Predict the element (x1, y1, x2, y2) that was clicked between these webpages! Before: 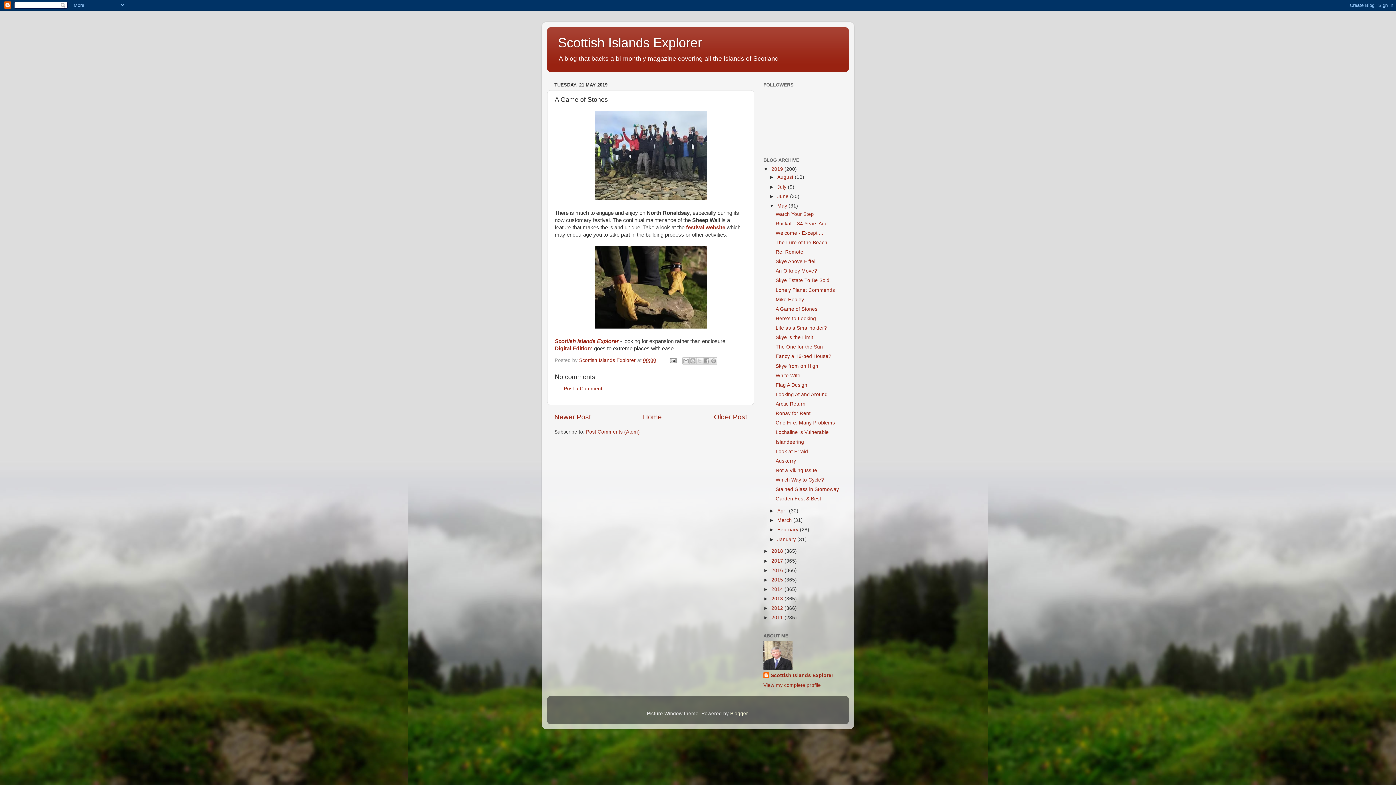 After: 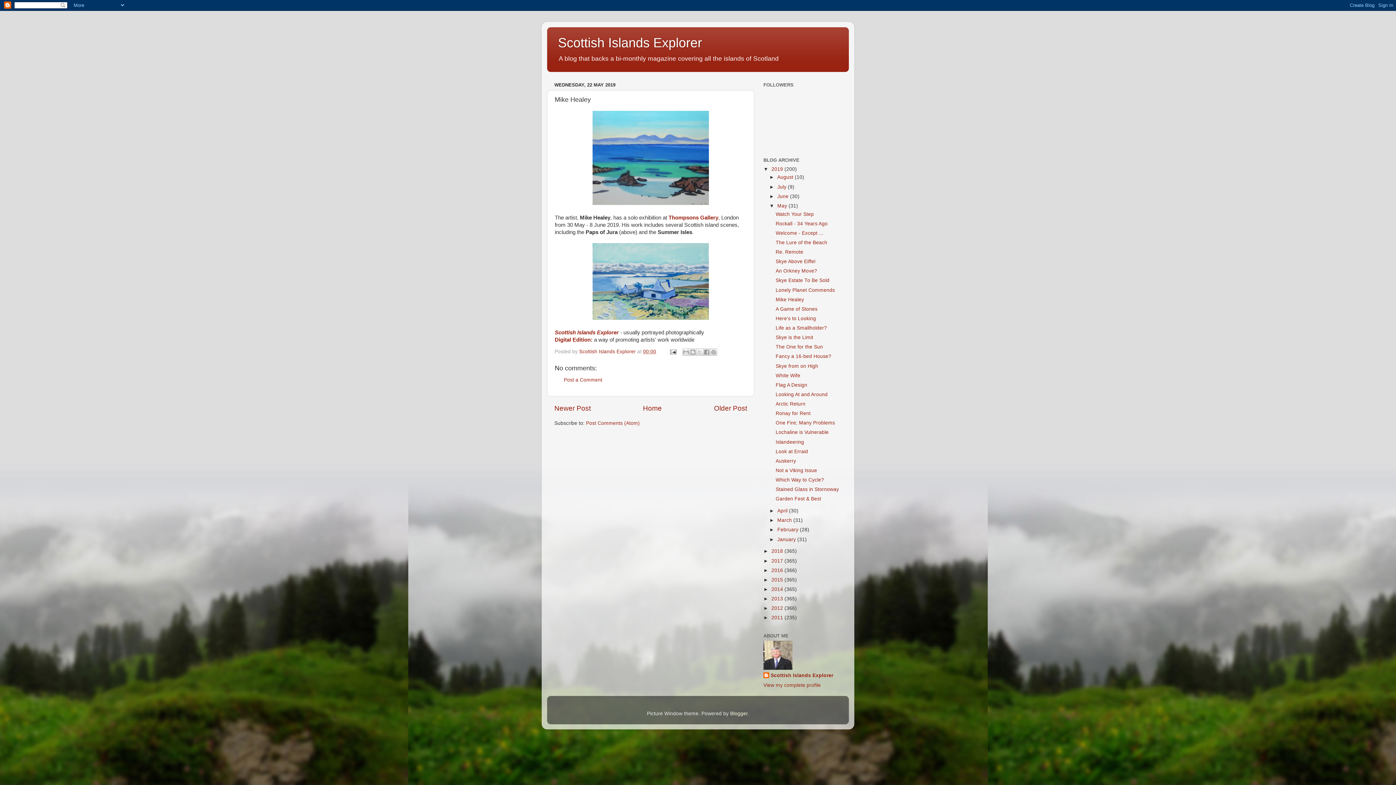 Action: label: Mike Healey bbox: (775, 296, 804, 302)